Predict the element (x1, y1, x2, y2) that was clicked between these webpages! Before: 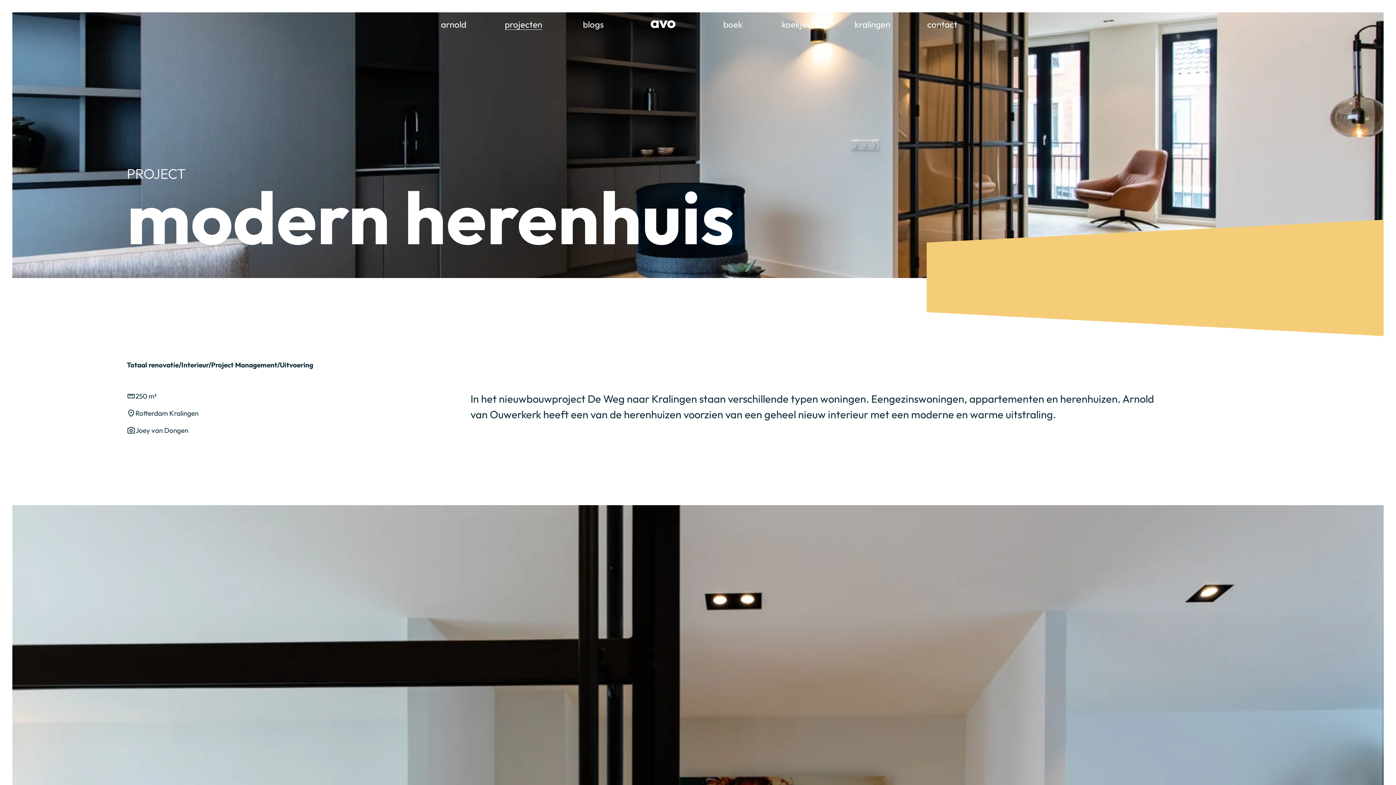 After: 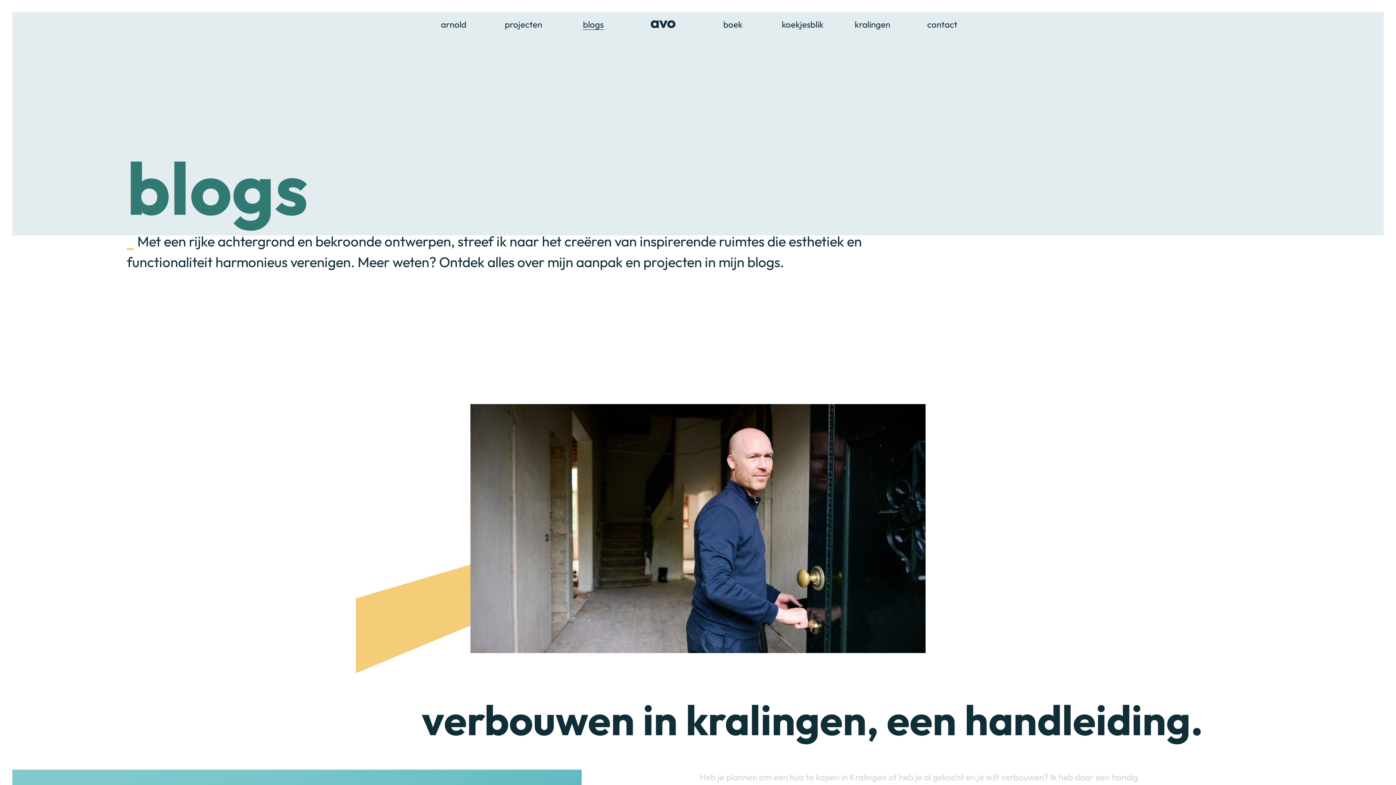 Action: bbox: (583, 18, 603, 29) label: blogs